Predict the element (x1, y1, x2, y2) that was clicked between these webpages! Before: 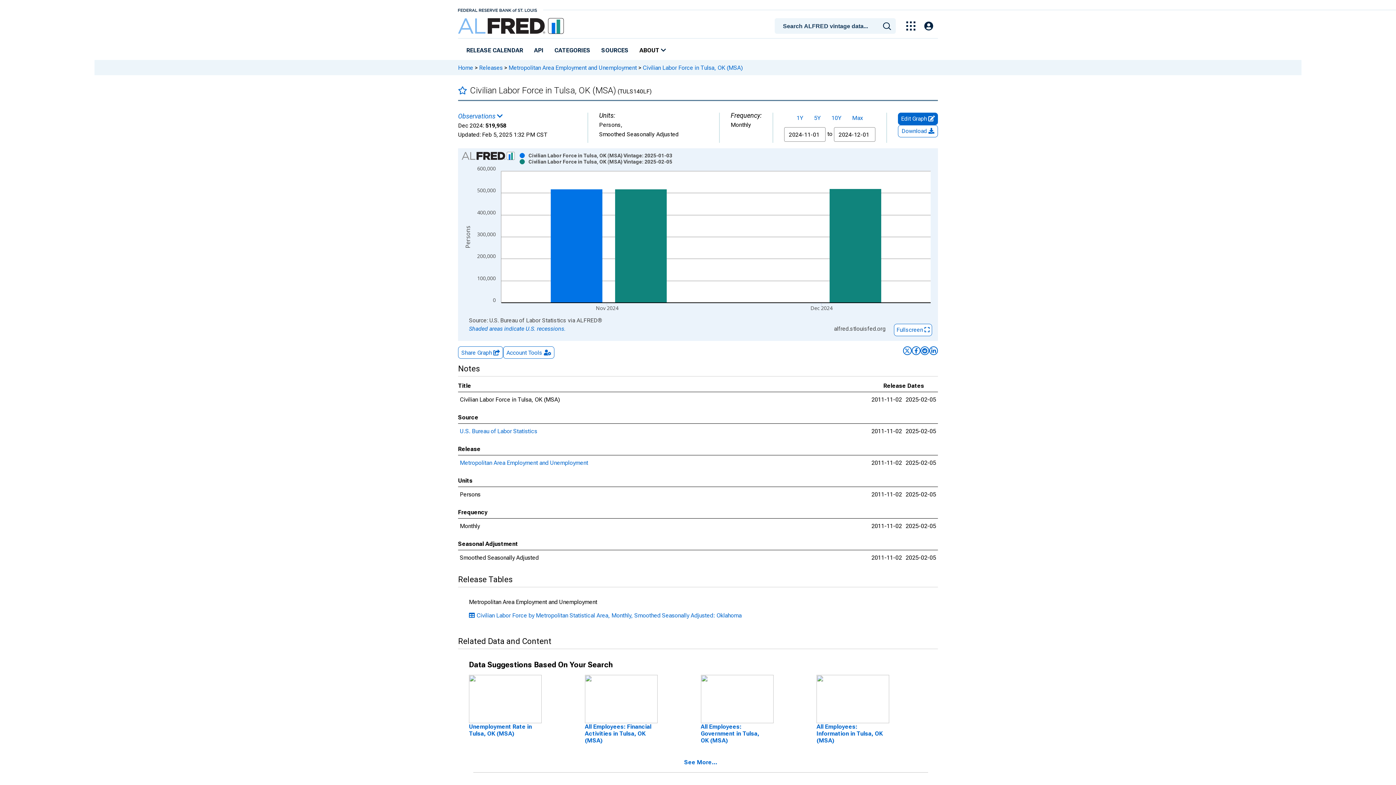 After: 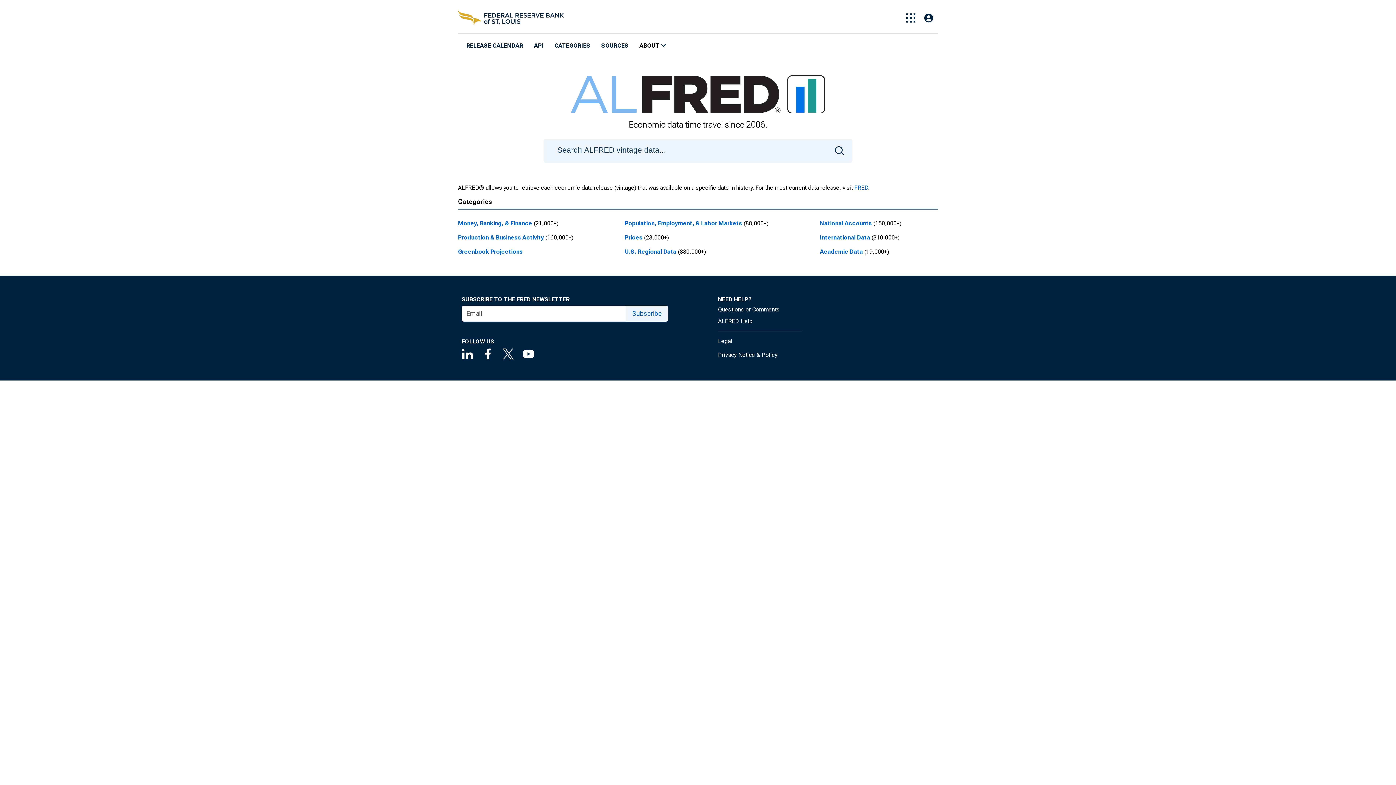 Action: bbox: (458, 13, 564, 38)